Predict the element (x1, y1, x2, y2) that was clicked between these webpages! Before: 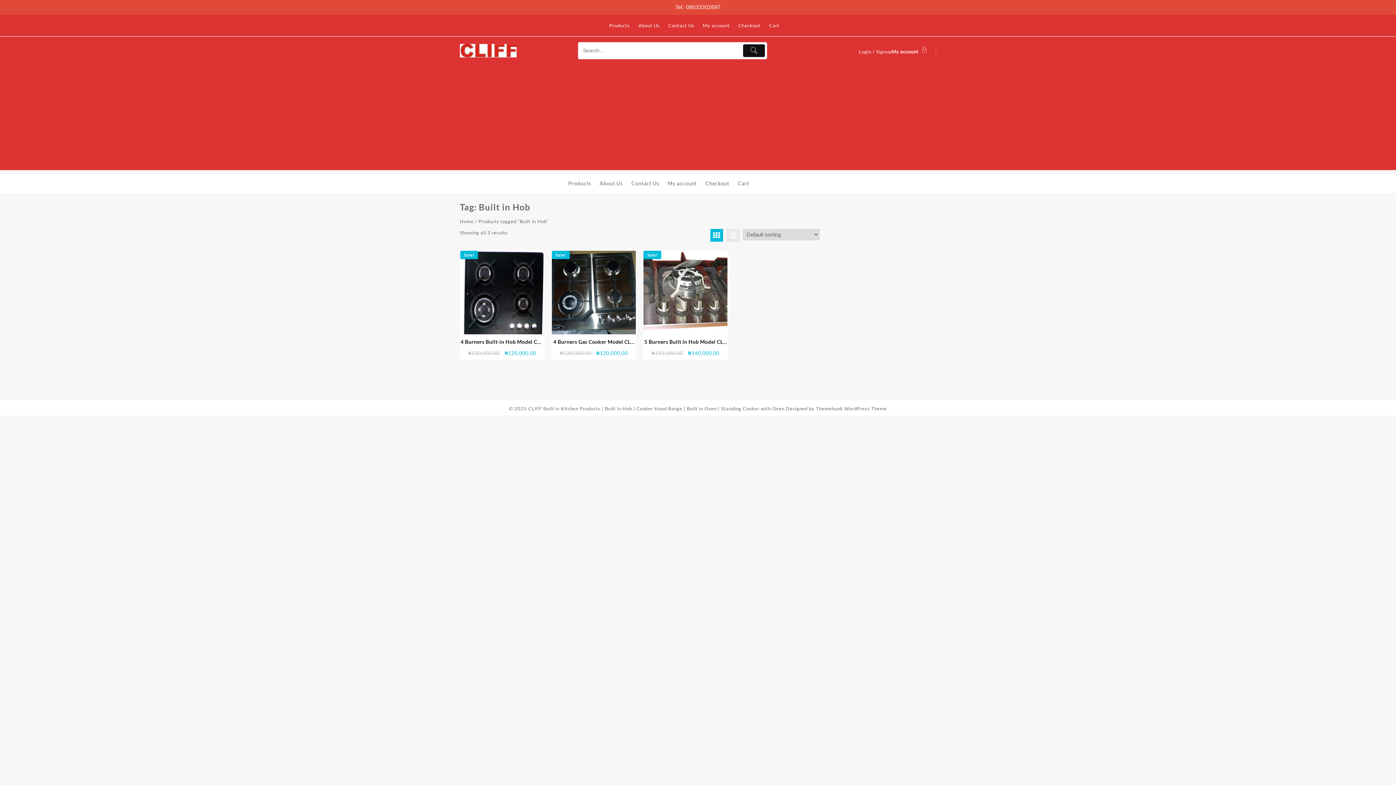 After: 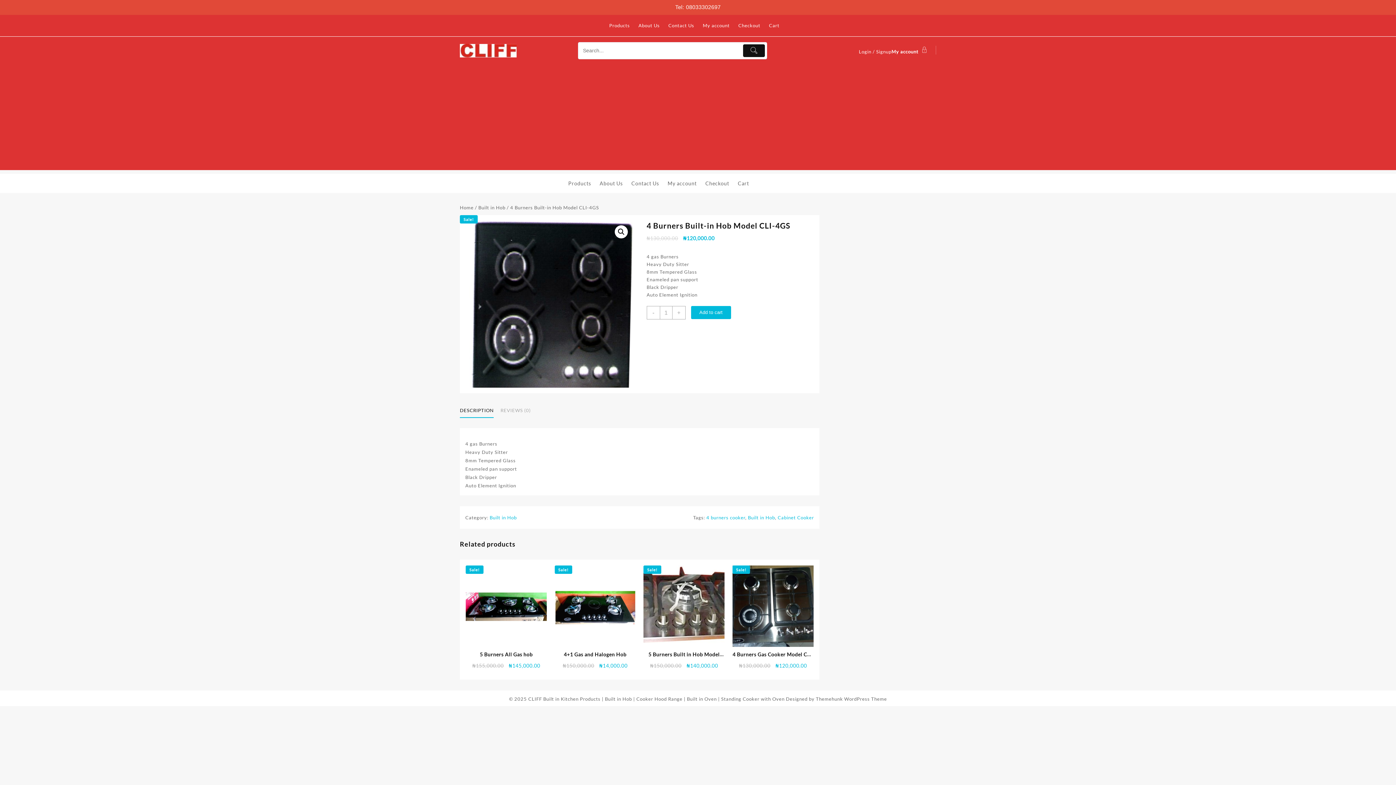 Action: label: 4 Burners Built-in Hob Model CLI-4GS bbox: (460, 338, 544, 345)